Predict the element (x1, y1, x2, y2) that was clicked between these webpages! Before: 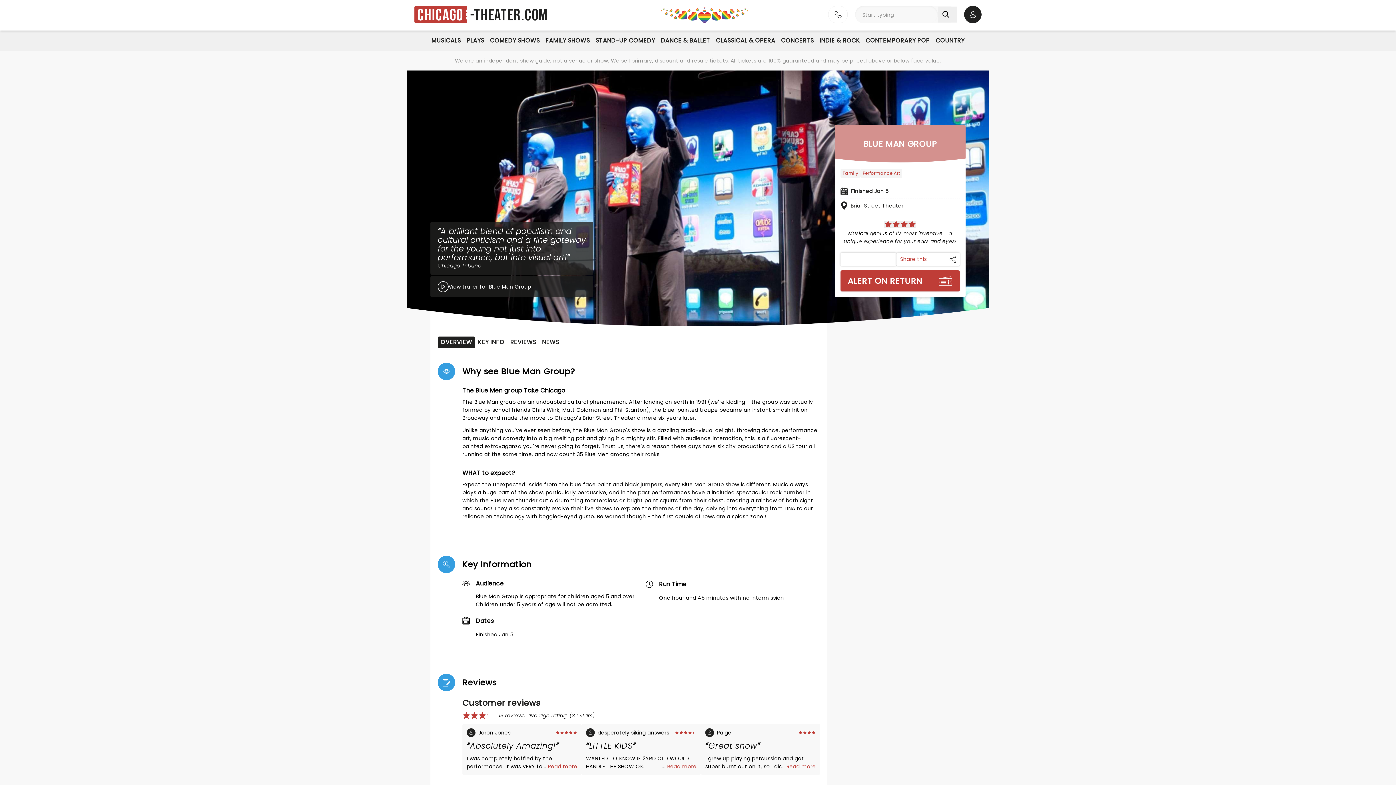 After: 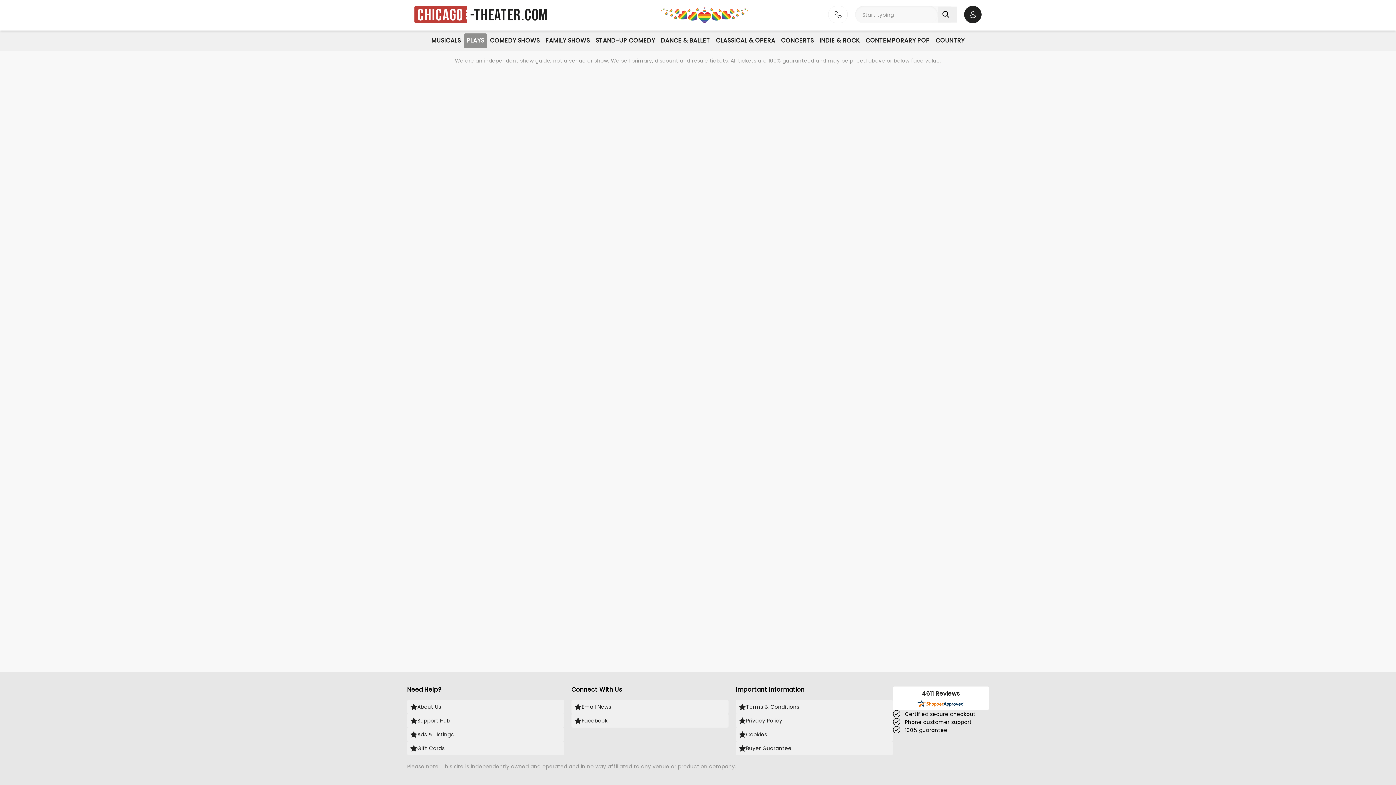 Action: label: PLAYS bbox: (463, 33, 487, 48)